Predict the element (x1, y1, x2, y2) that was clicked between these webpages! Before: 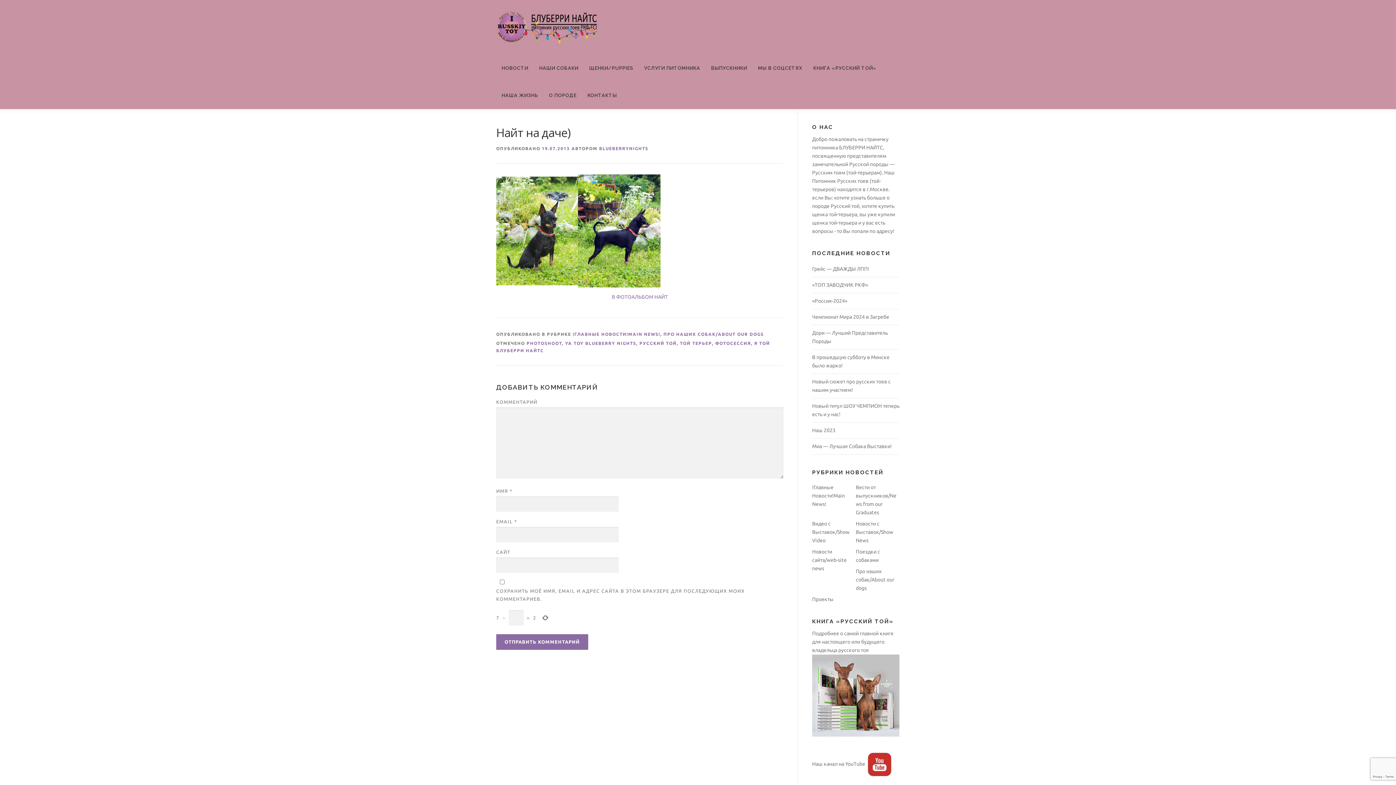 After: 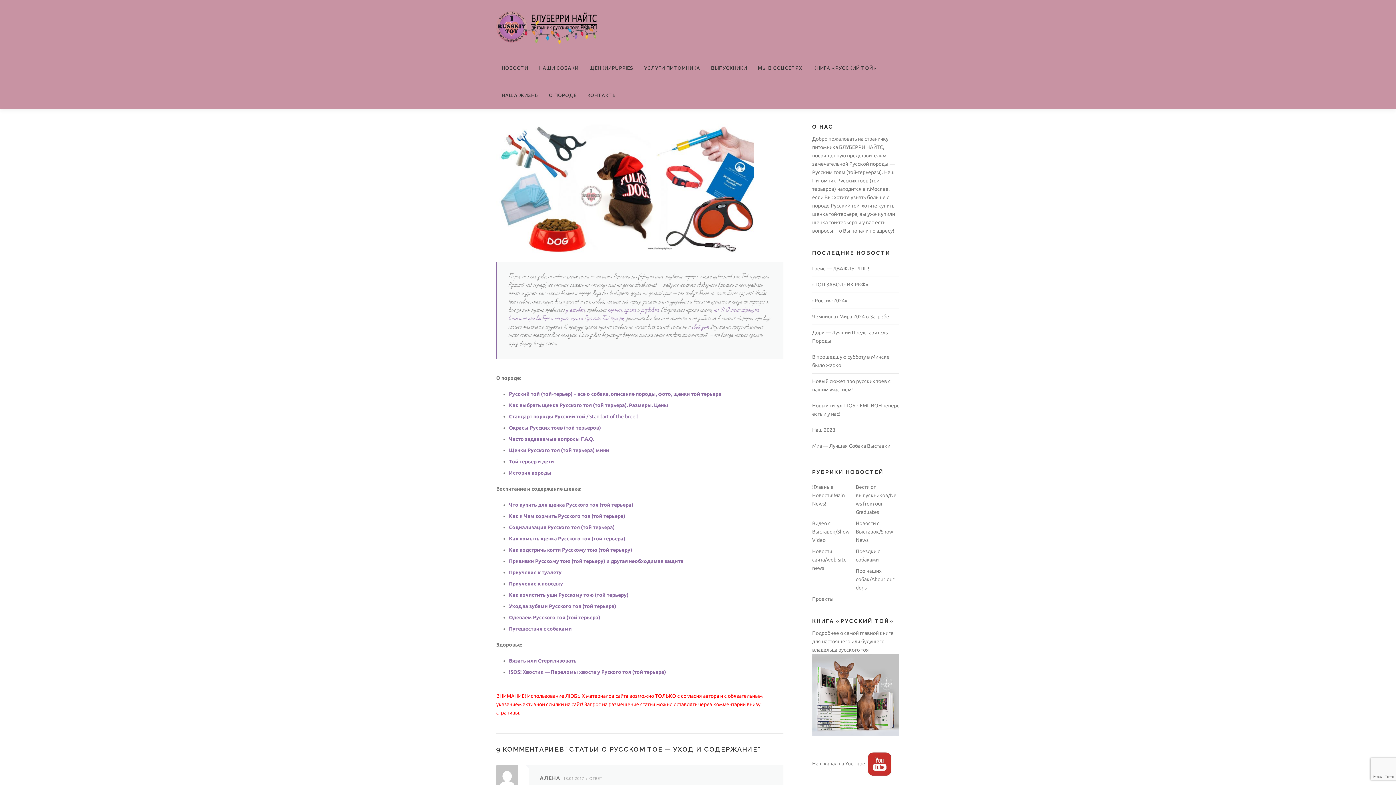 Action: label: О ПОРОДЕ bbox: (543, 81, 582, 109)